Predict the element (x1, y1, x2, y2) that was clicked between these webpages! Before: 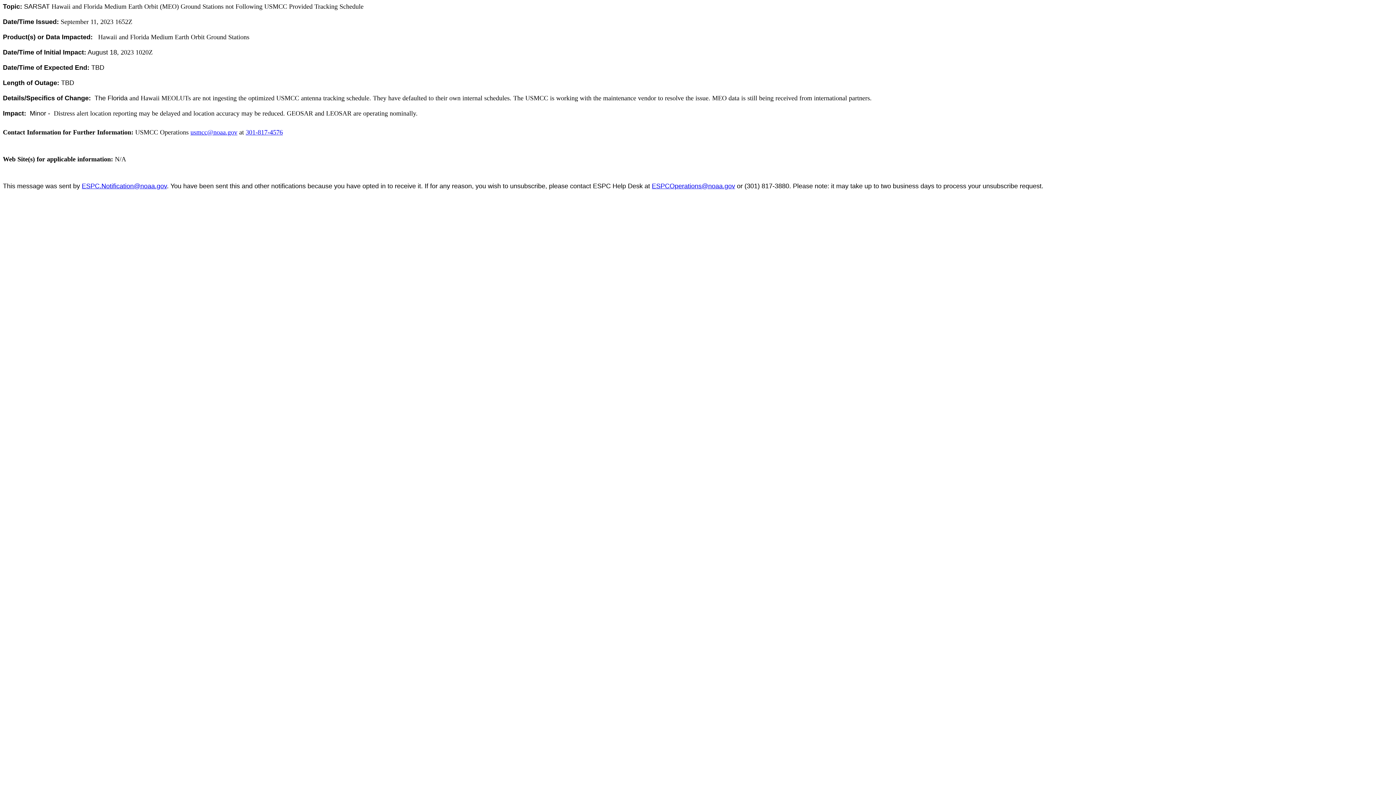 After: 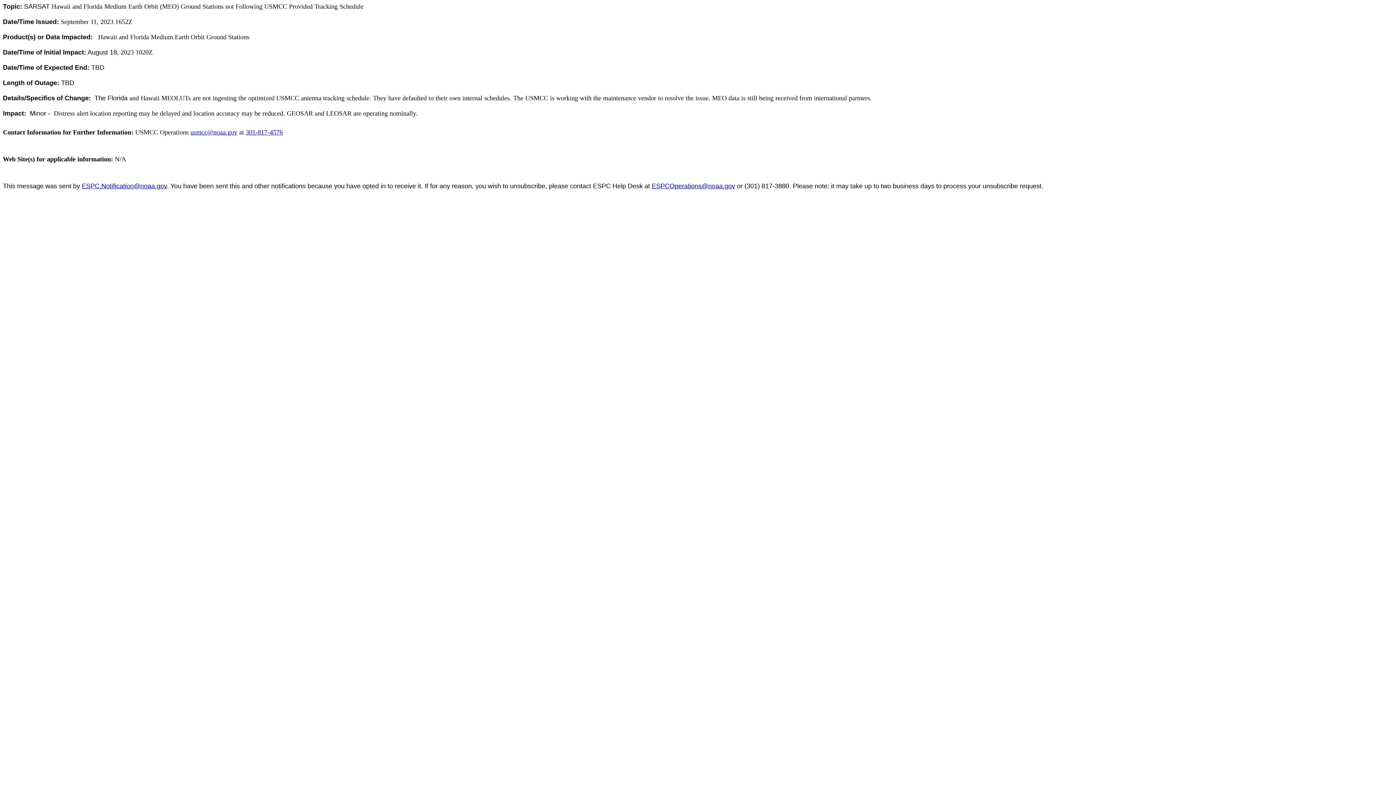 Action: bbox: (81, 182, 166, 189) label: ESPC.Notification@noaa.gov